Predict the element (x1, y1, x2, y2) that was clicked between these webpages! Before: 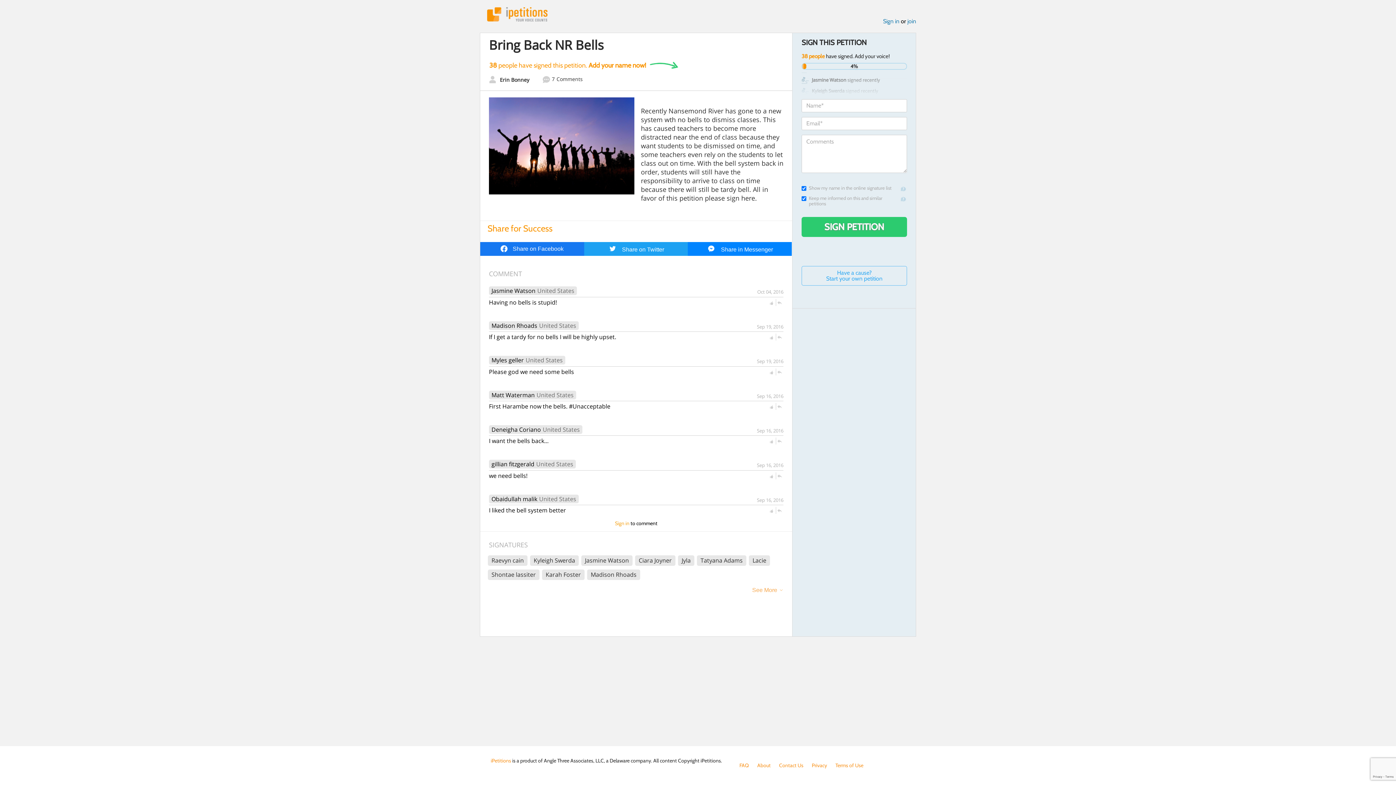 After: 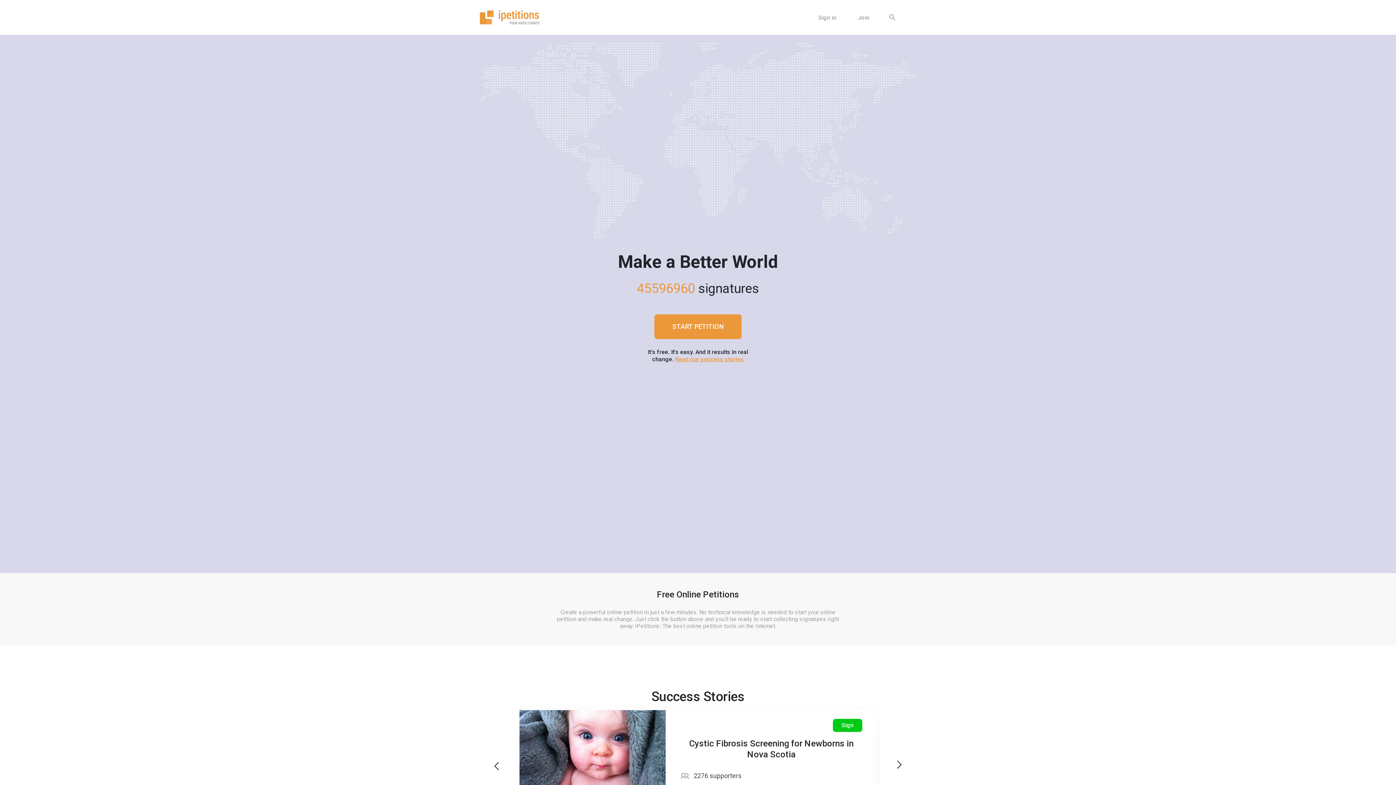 Action: label: iPetitions bbox: (487, 7, 547, 21)